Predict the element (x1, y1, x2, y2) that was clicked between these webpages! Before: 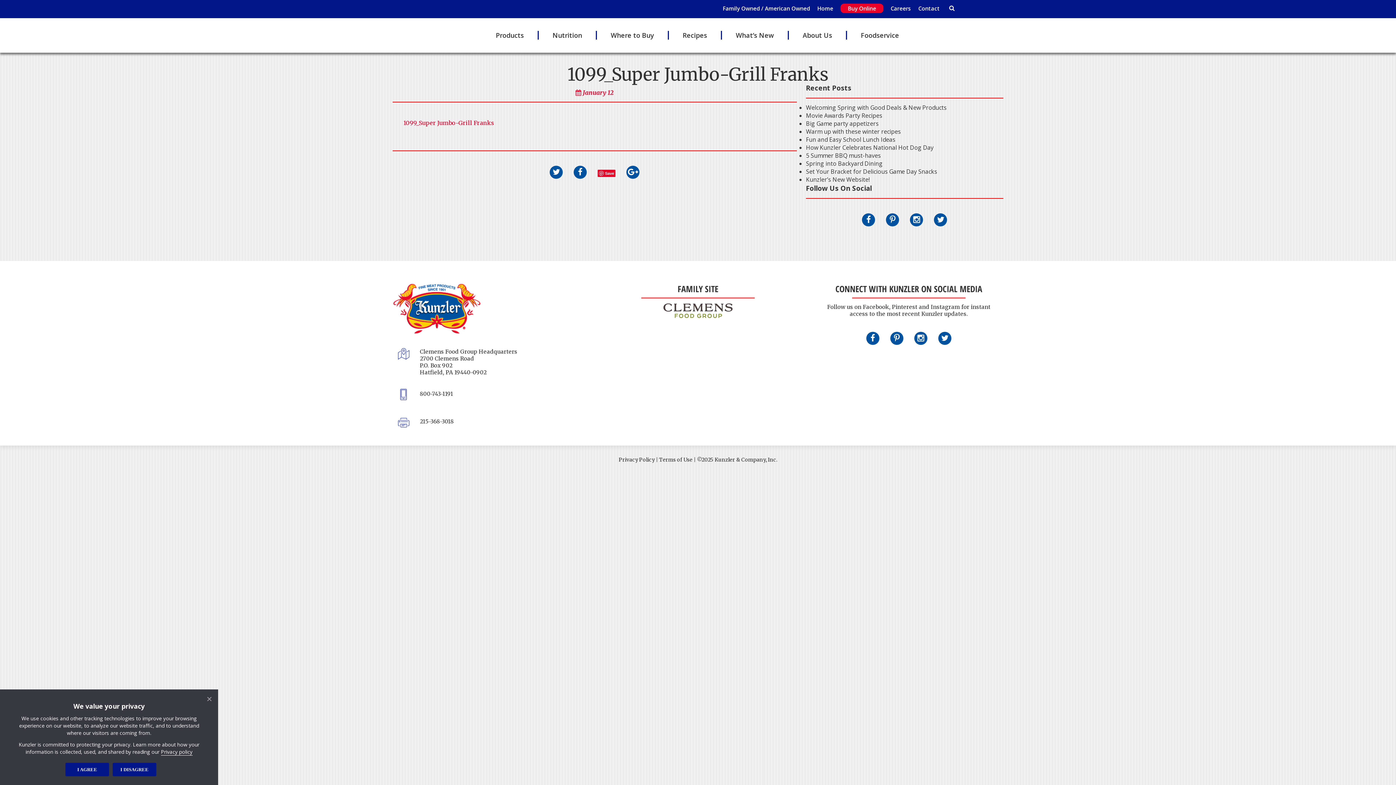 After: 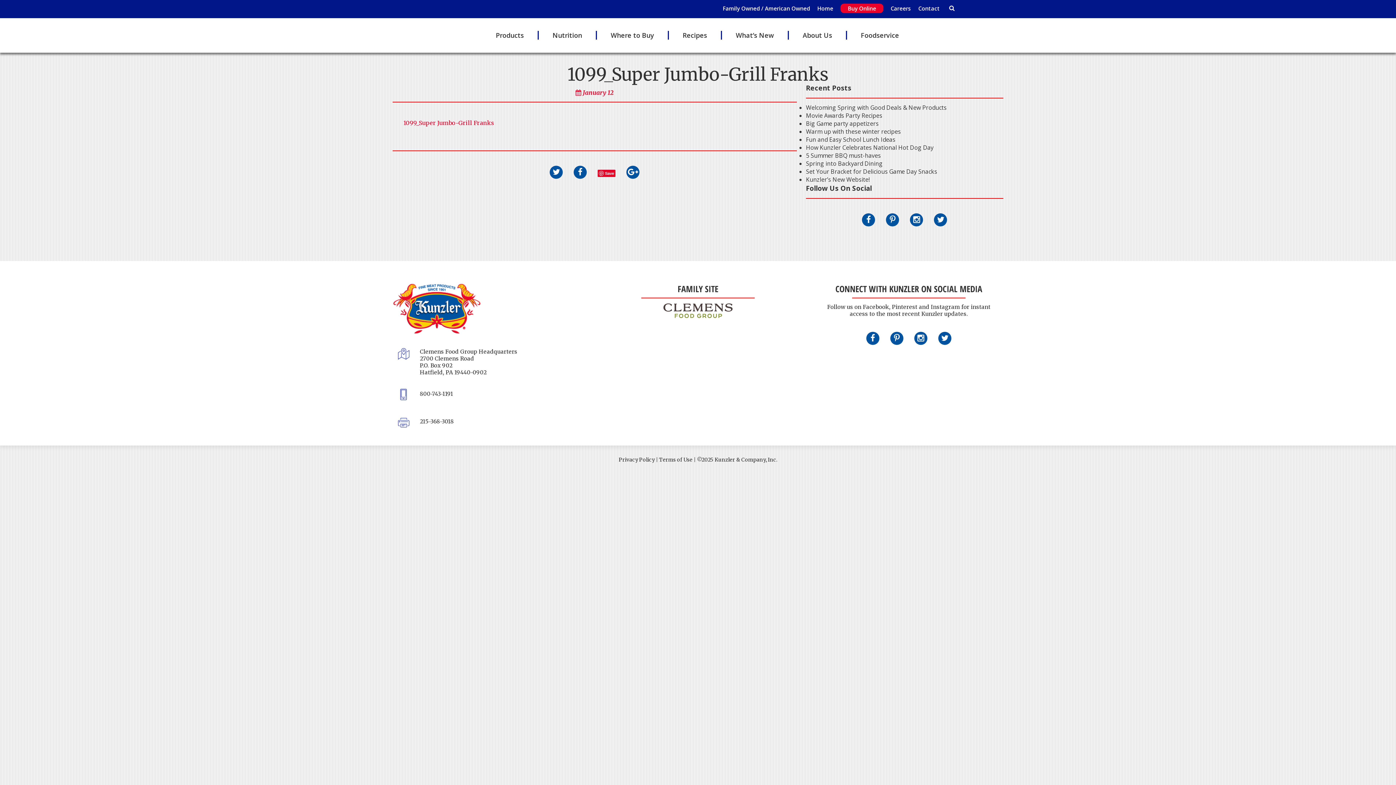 Action: label: I AGREE bbox: (65, 763, 109, 776)